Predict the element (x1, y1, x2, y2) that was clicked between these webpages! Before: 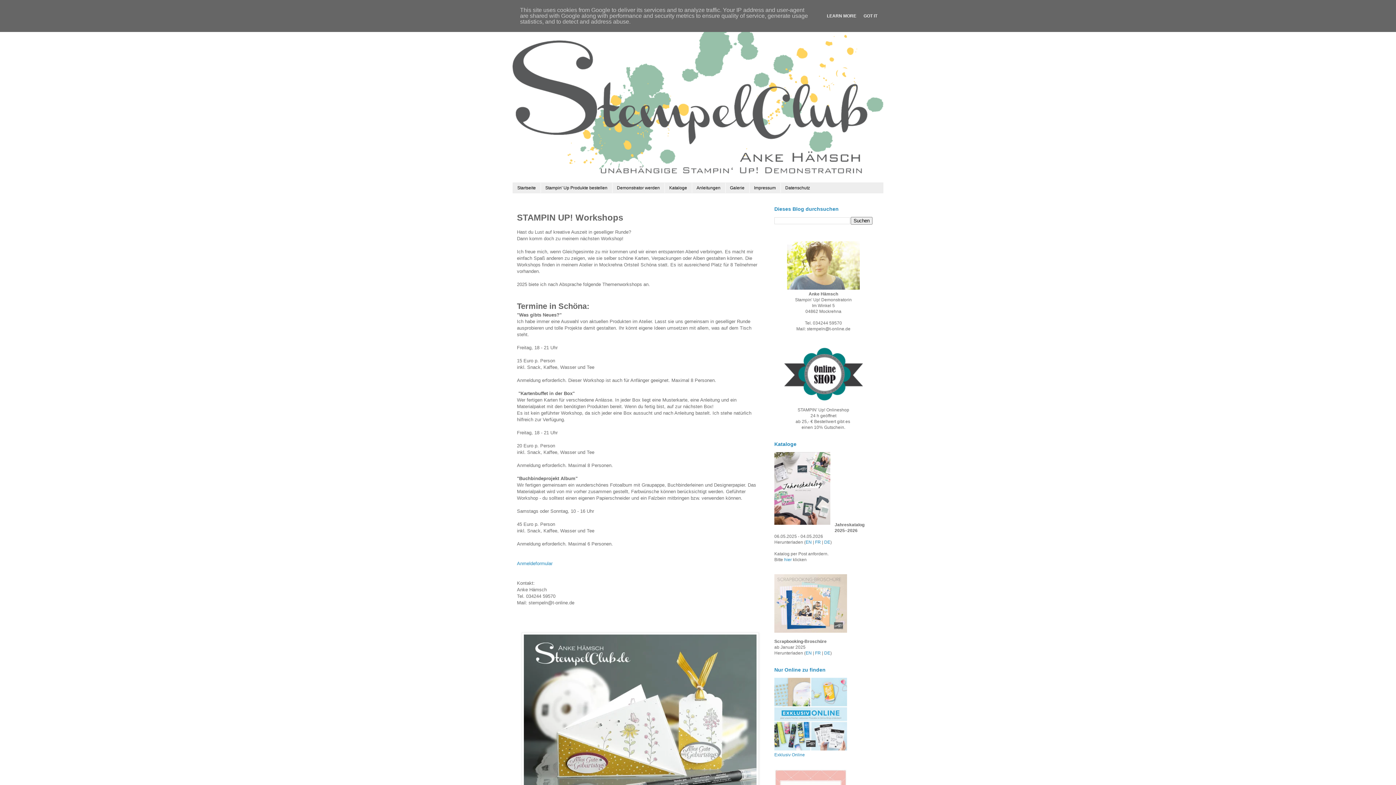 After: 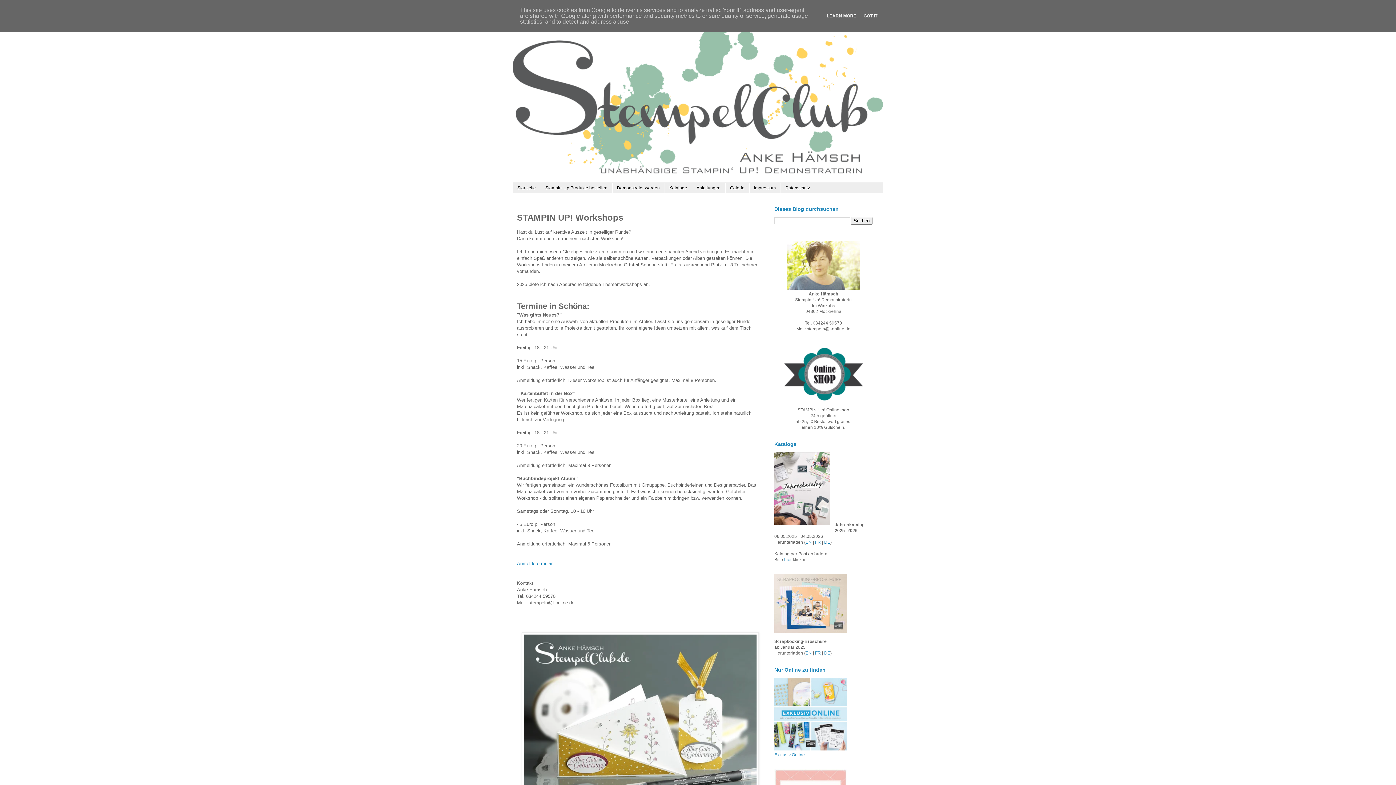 Action: bbox: (774, 574, 847, 634)